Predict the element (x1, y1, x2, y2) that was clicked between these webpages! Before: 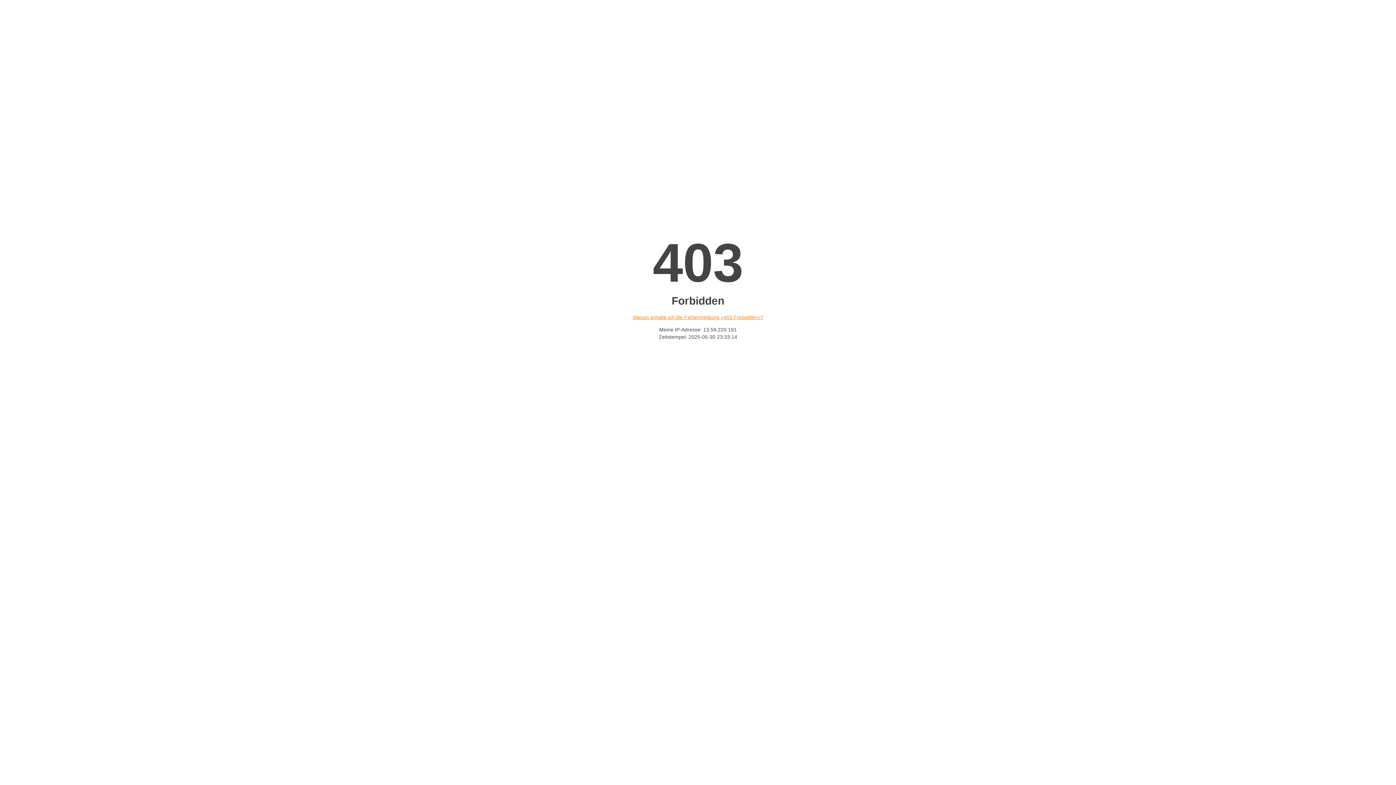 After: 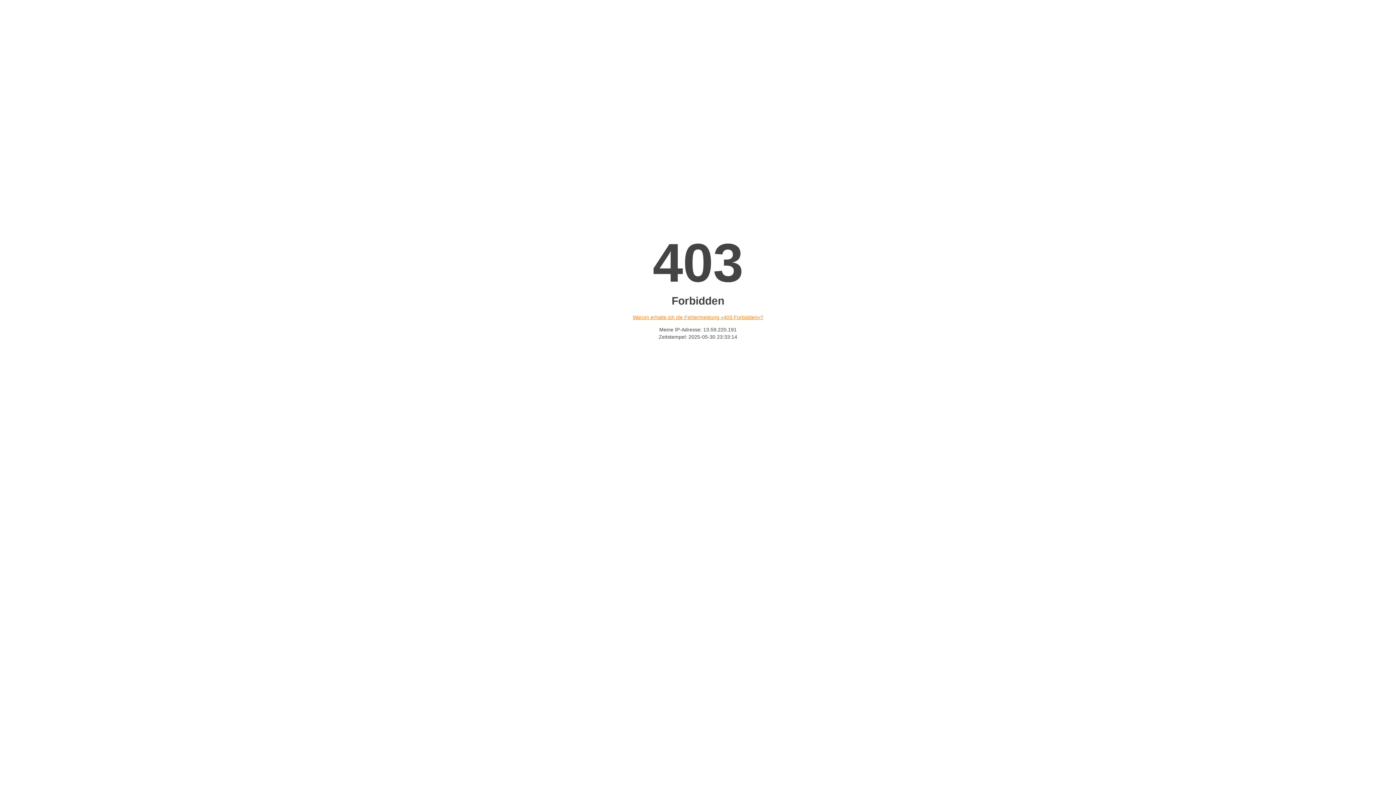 Action: label: Warum erhalte ich die Fehlermeldung «403 Forbidden»? bbox: (632, 314, 763, 320)